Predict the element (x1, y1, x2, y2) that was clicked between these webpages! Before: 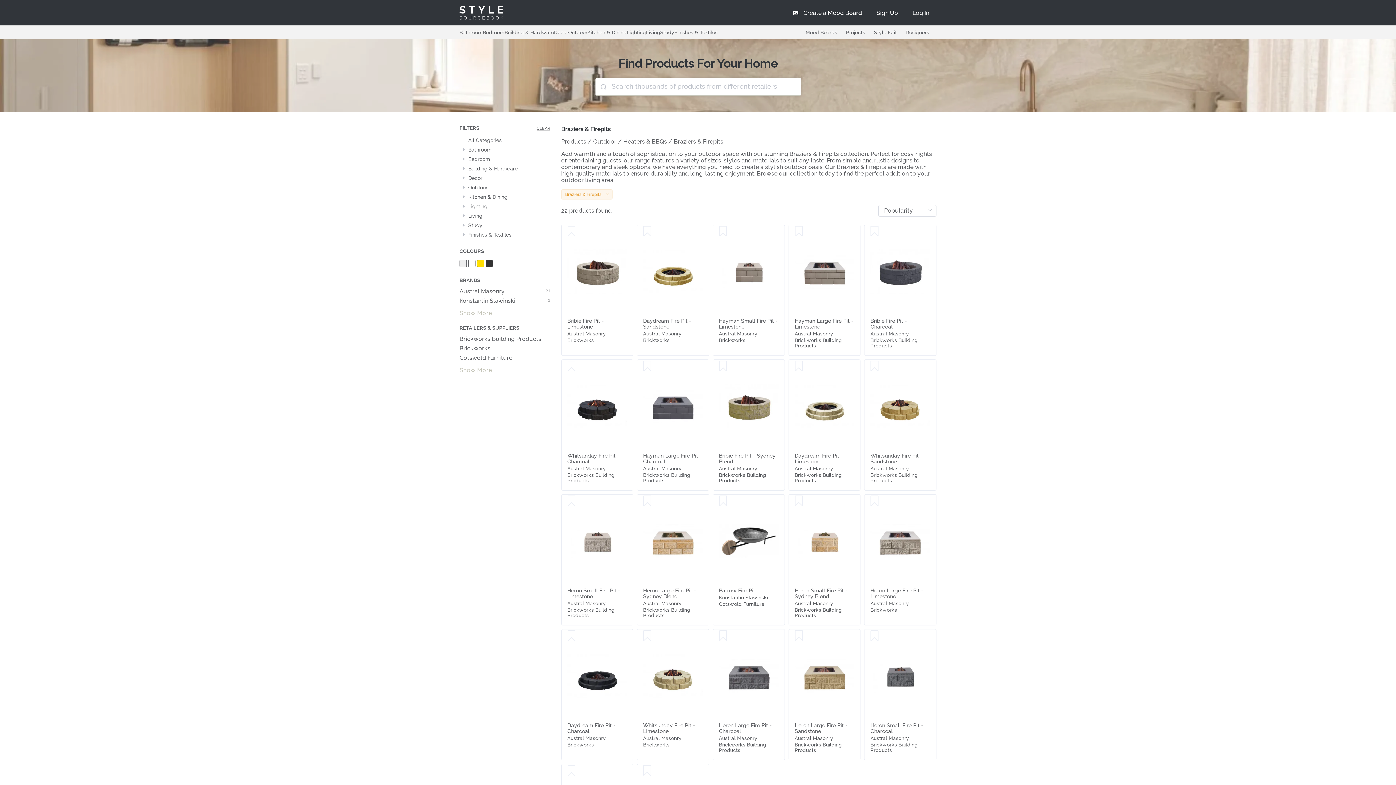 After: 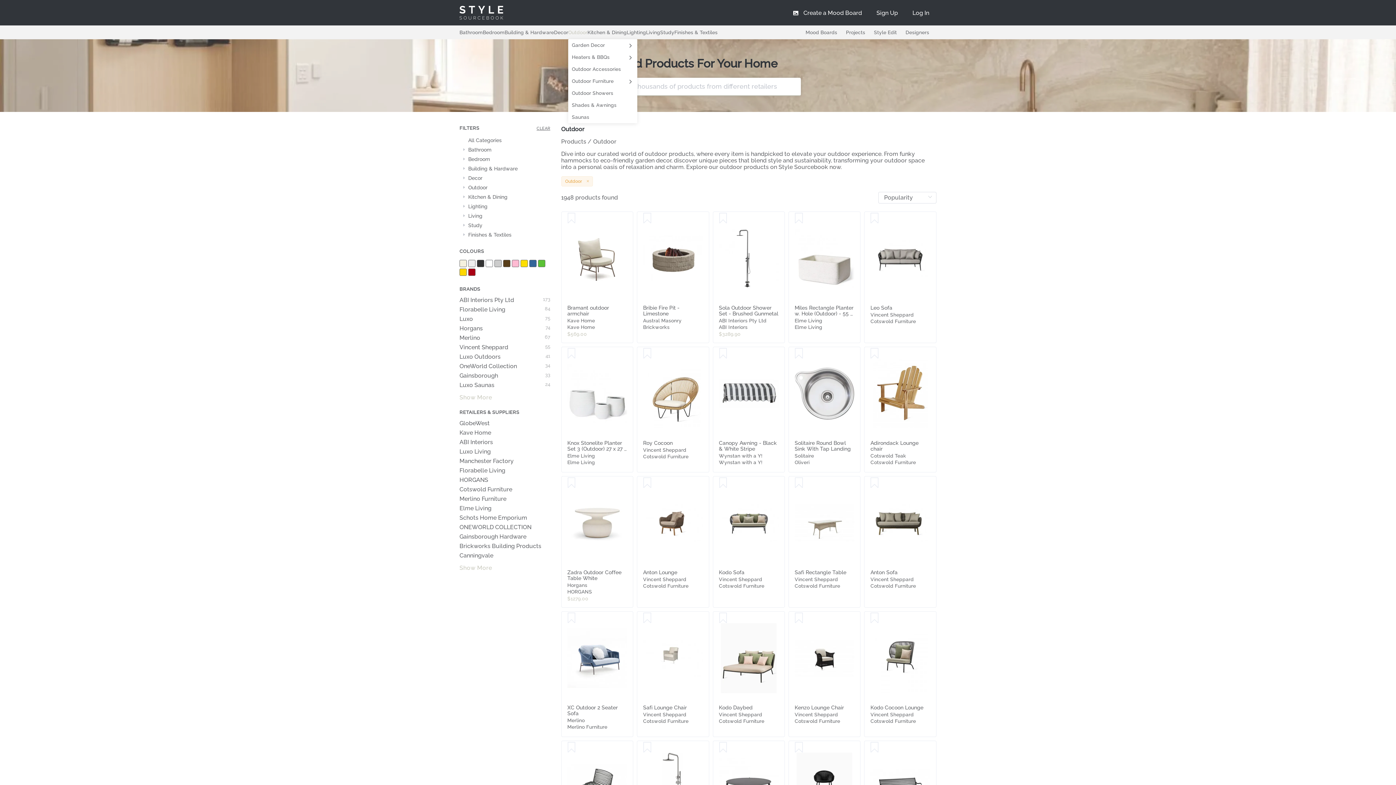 Action: label: Outdoor bbox: (568, 25, 587, 39)